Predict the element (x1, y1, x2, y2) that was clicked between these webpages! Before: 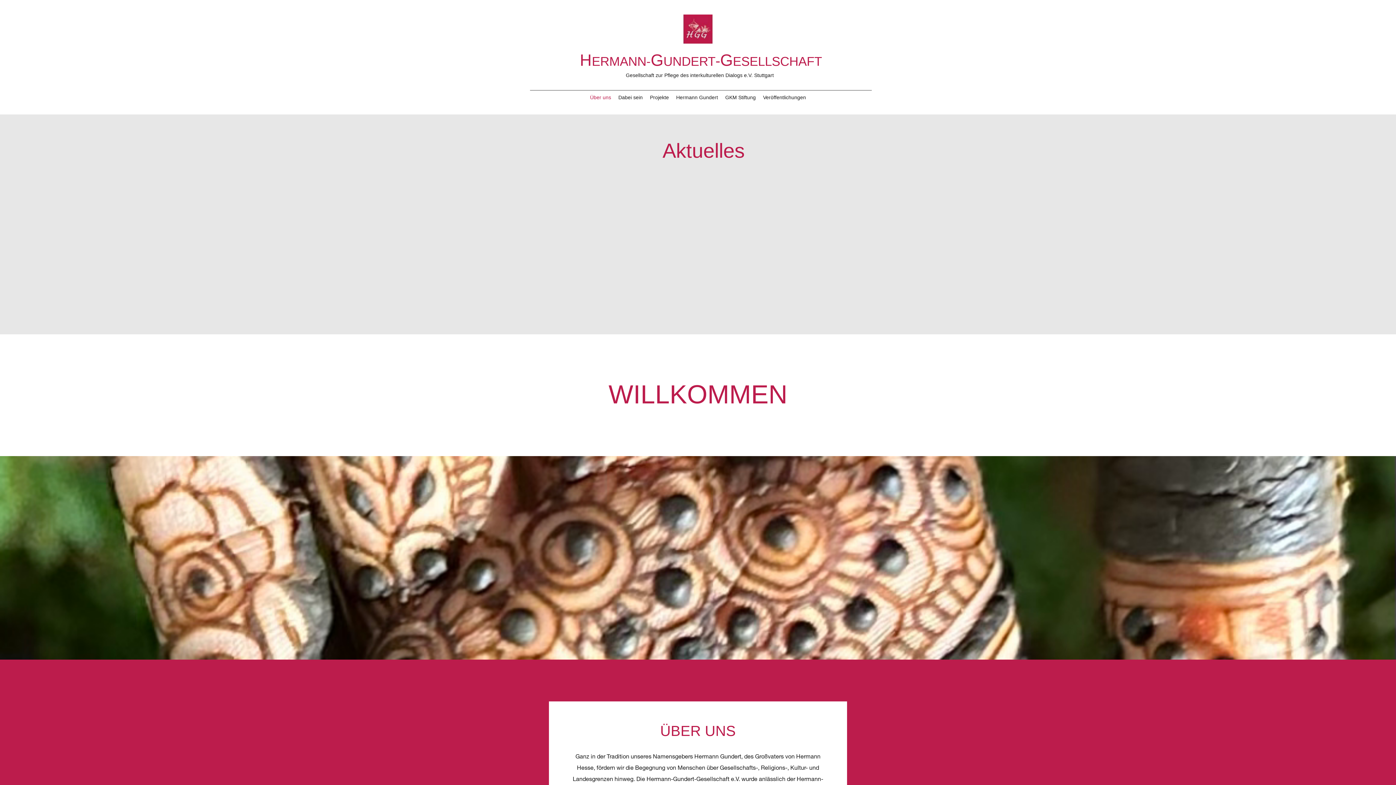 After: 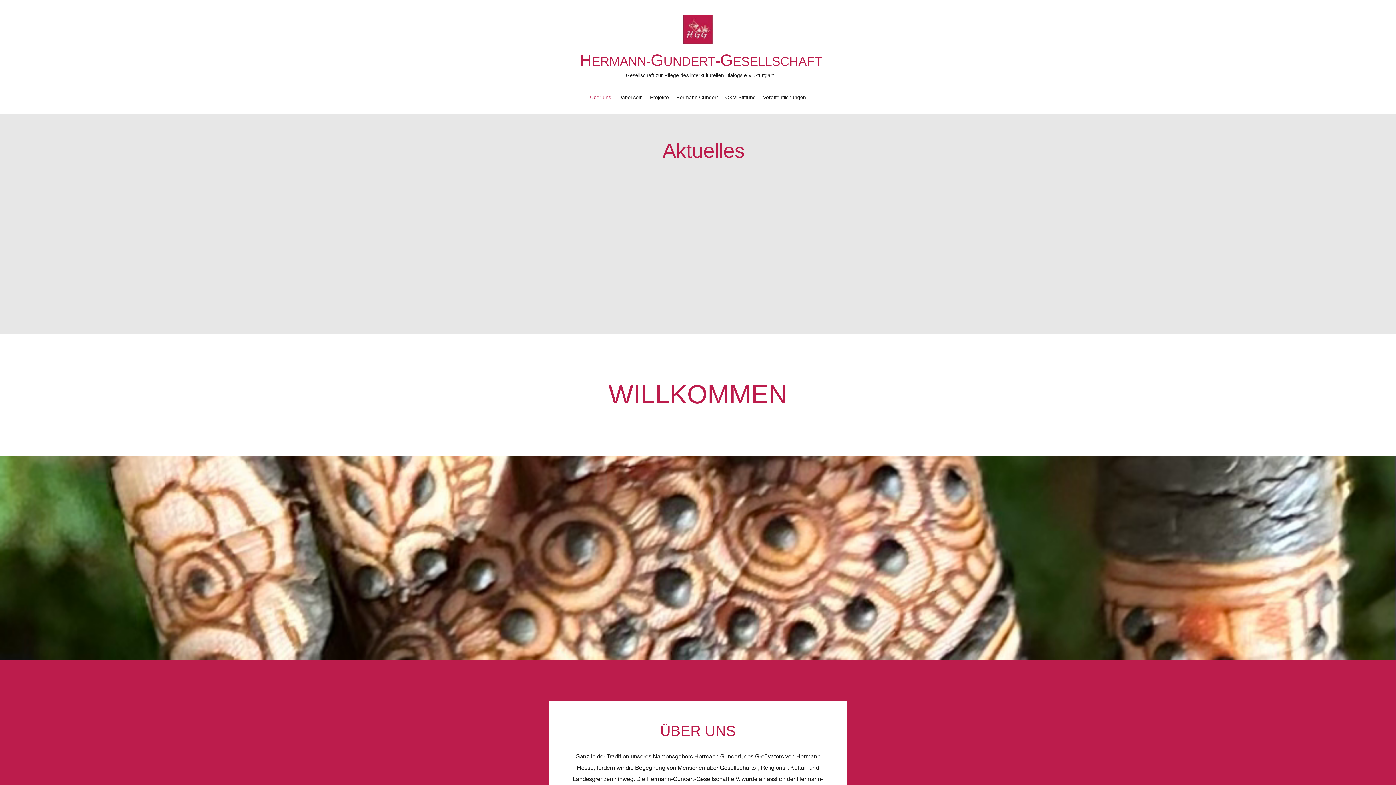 Action: bbox: (683, 14, 712, 43)